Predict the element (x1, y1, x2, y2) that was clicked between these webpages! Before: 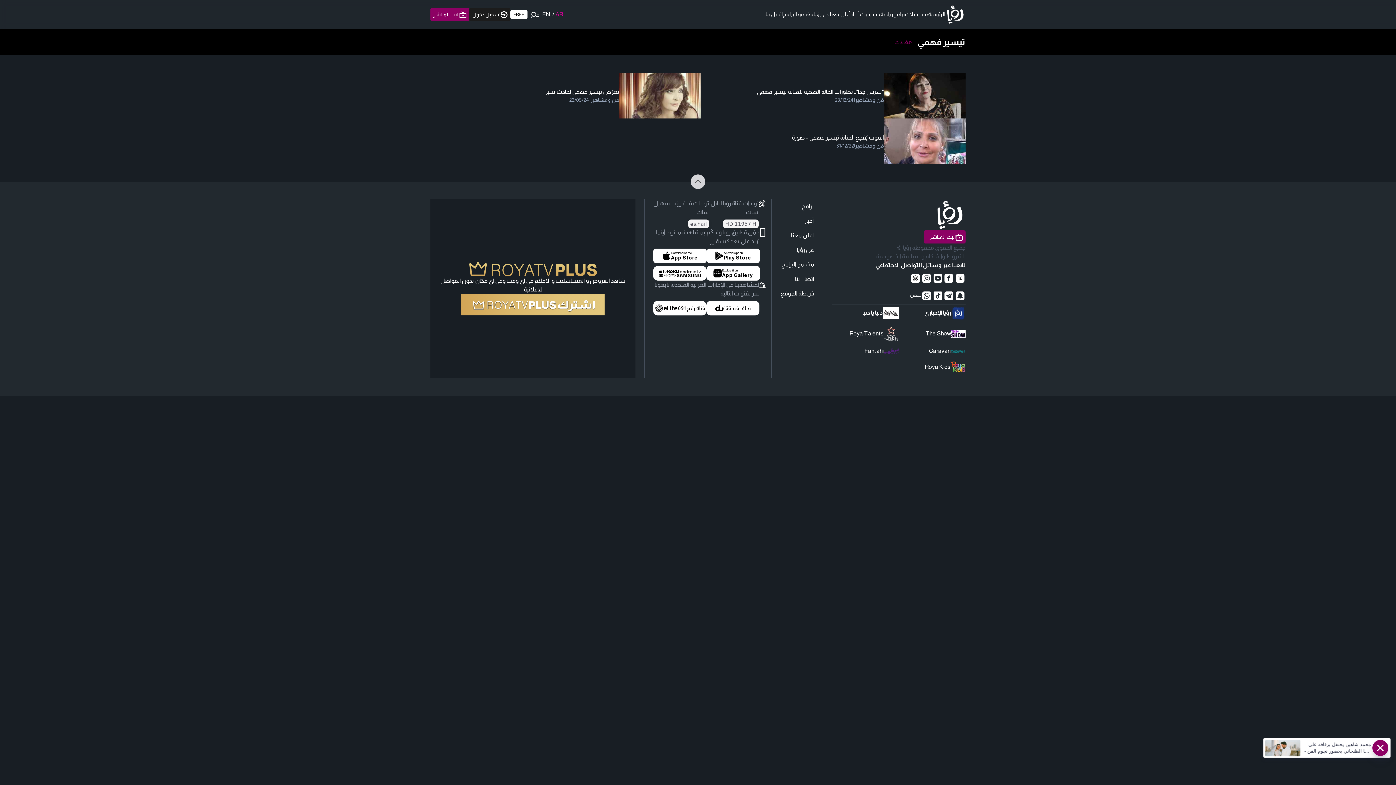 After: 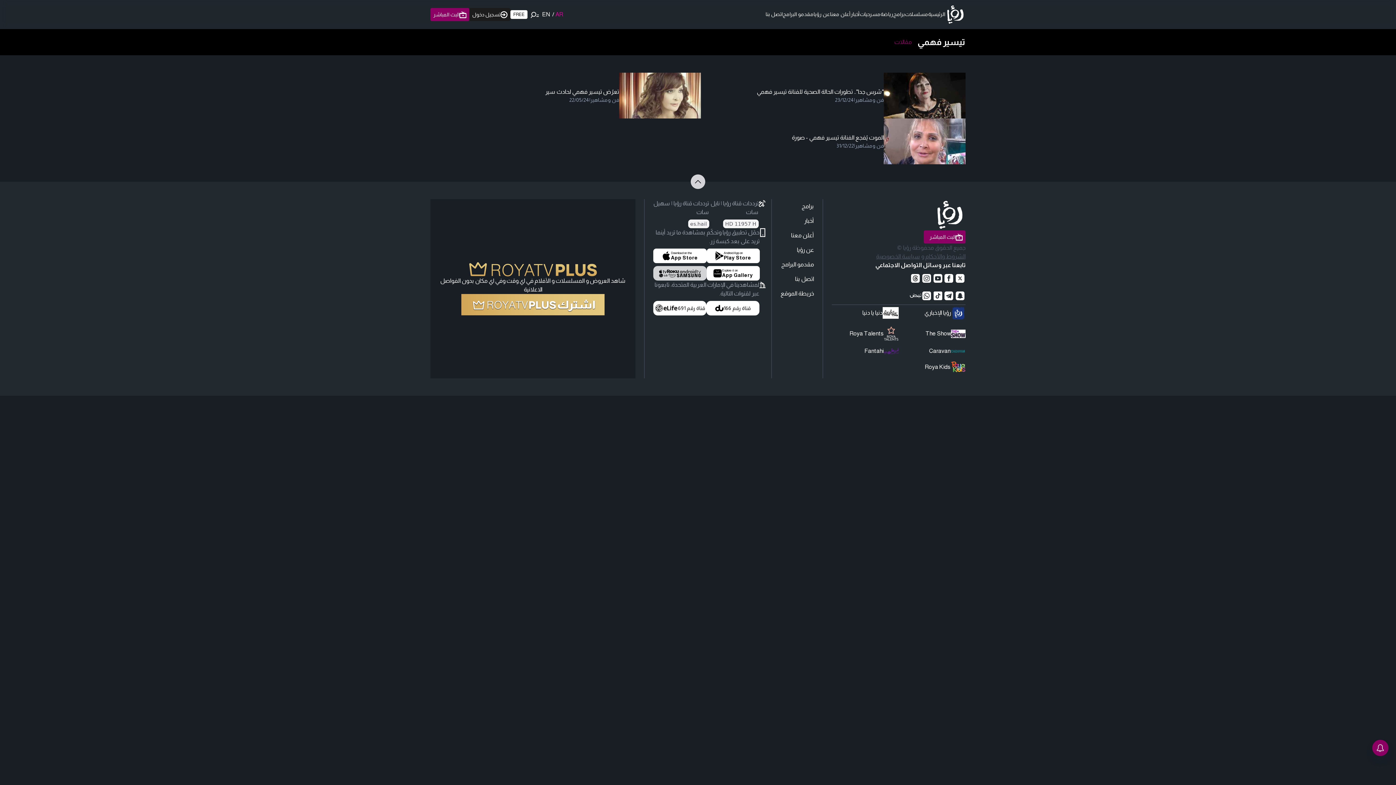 Action: bbox: (653, 266, 706, 280) label: مشاهدة على أجهزة TV